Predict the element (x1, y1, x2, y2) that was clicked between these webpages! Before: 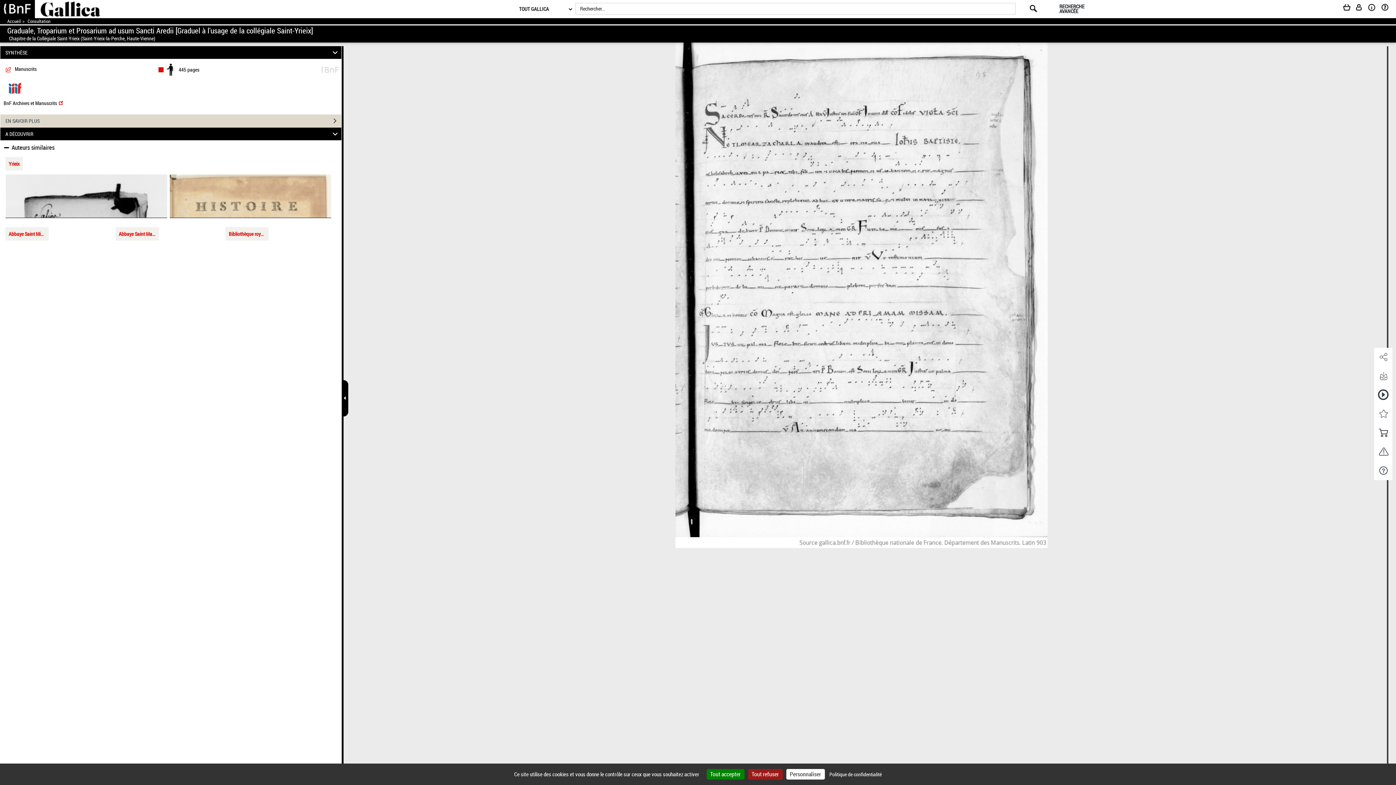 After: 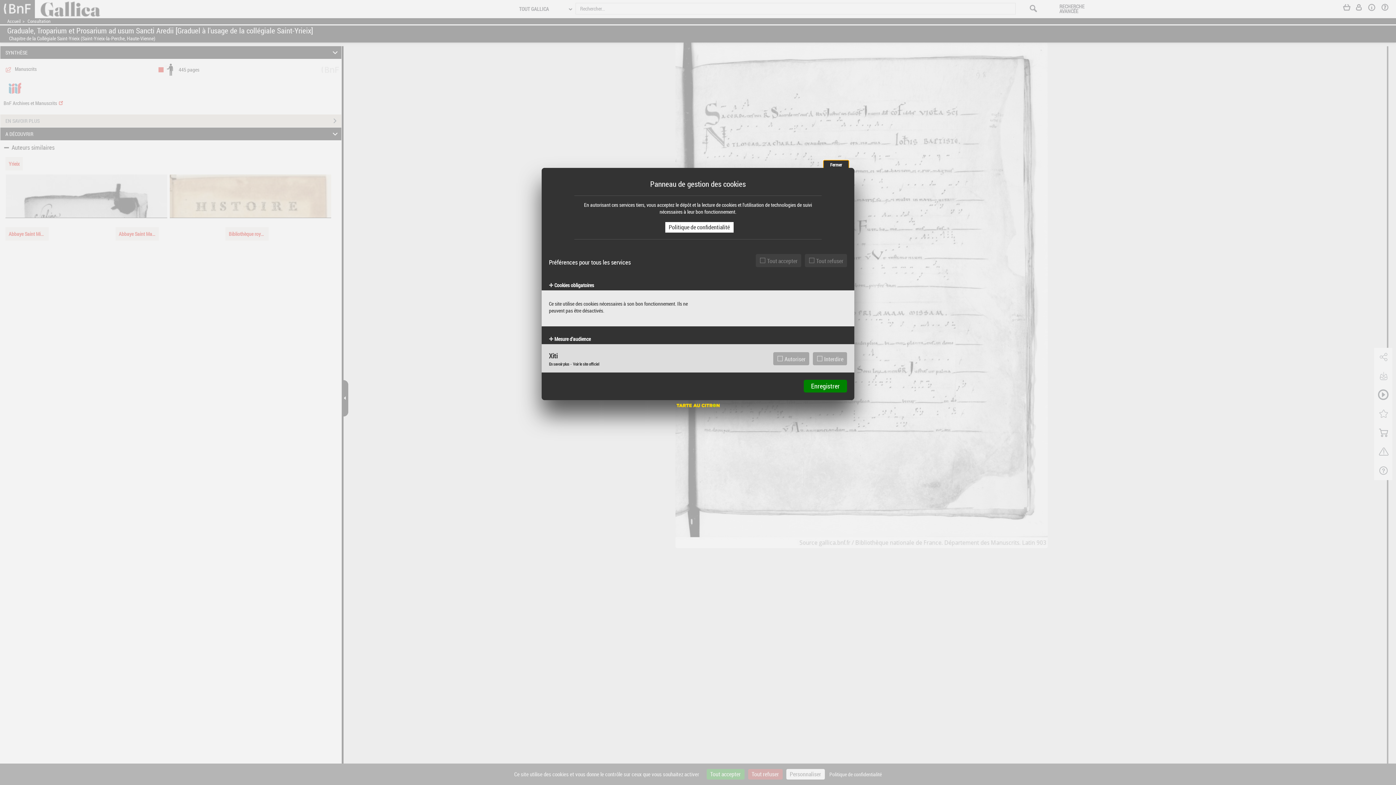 Action: bbox: (786, 769, 824, 780) label: Personnaliser (fenêtre modale)